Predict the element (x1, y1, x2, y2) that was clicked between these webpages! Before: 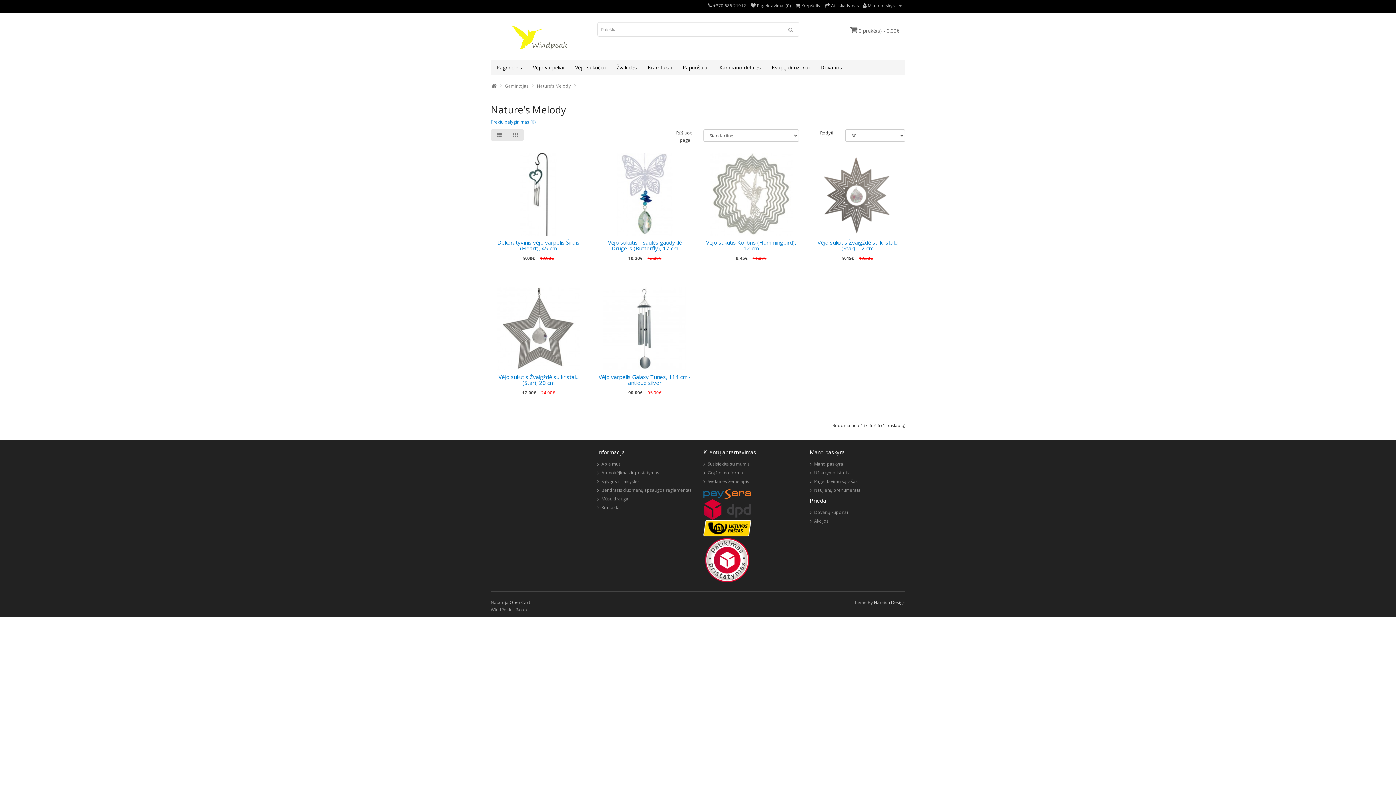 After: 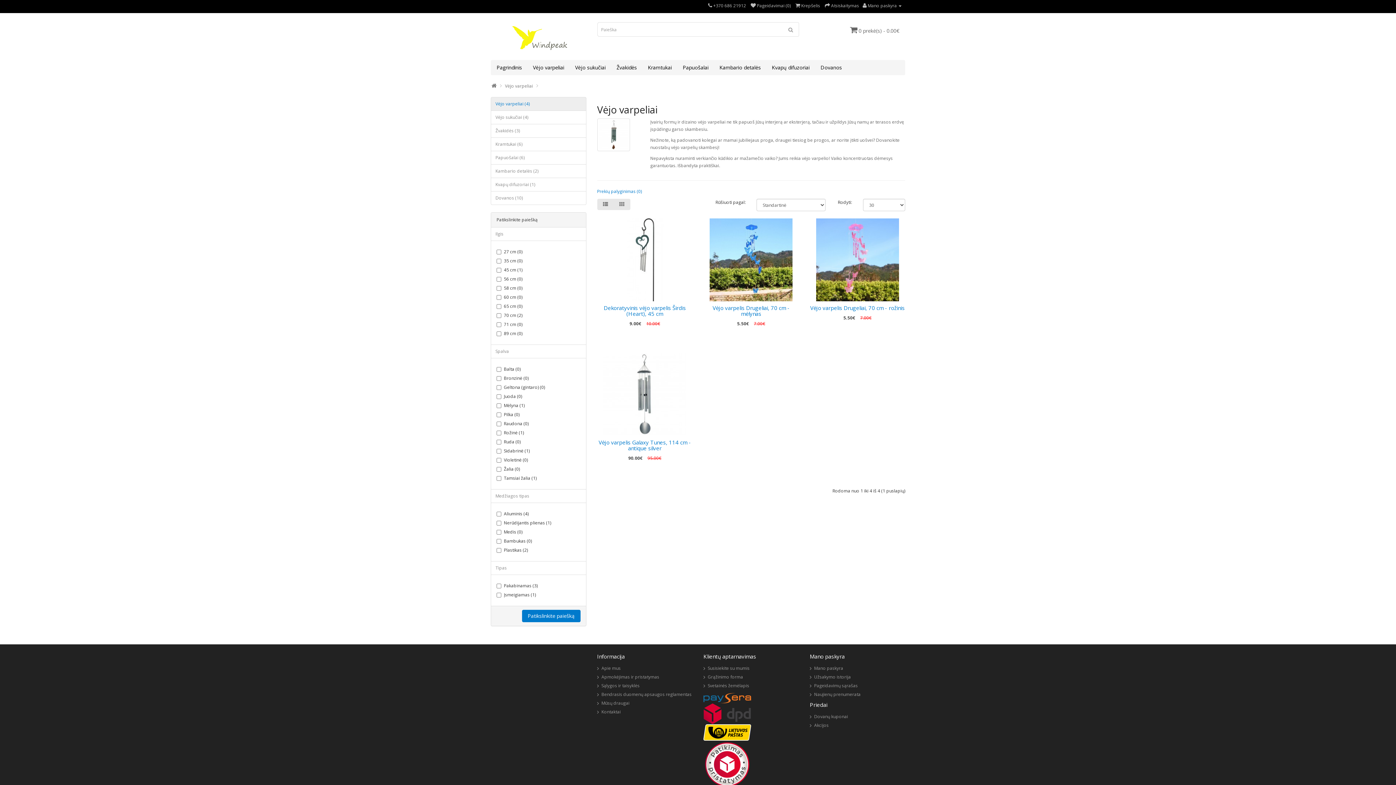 Action: label: Vėjo varpeliai bbox: (527, 60, 569, 75)